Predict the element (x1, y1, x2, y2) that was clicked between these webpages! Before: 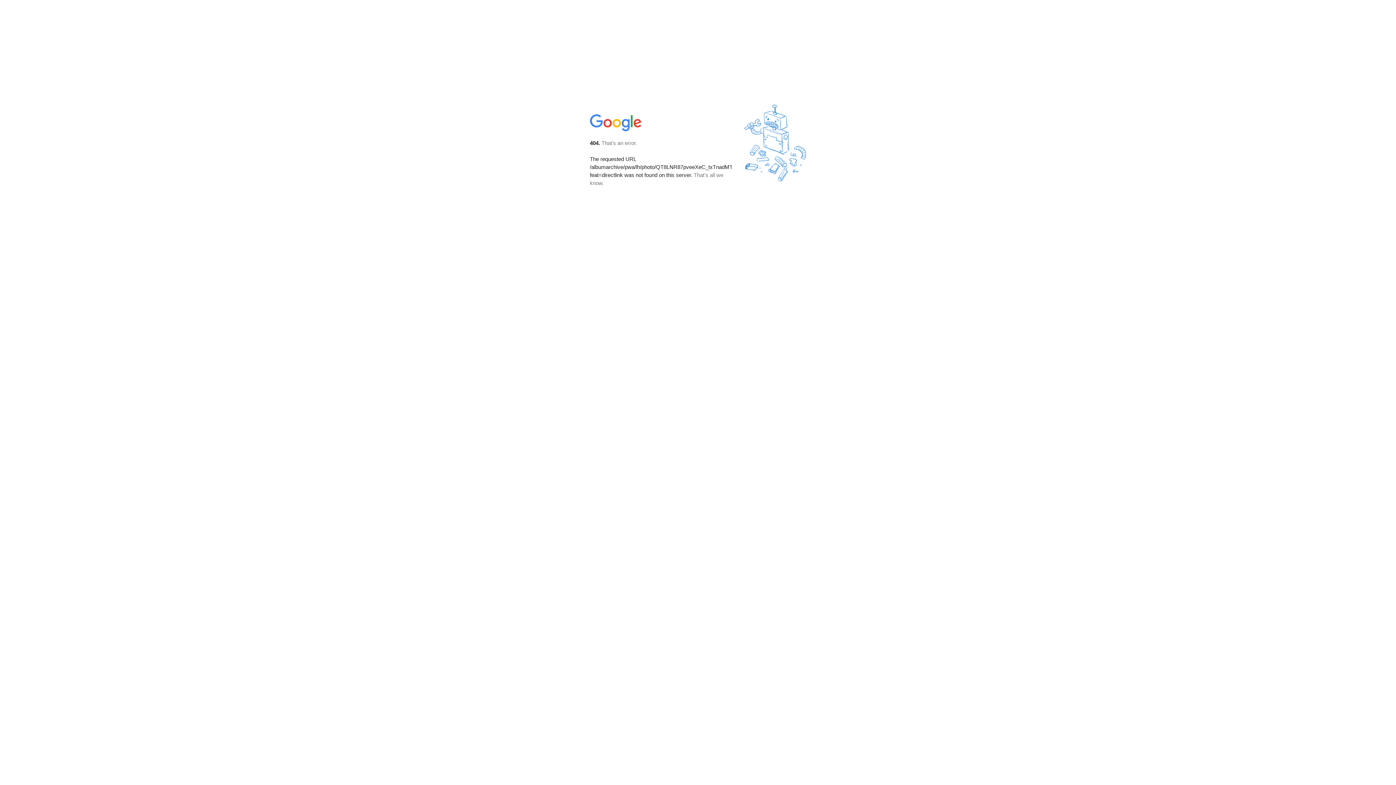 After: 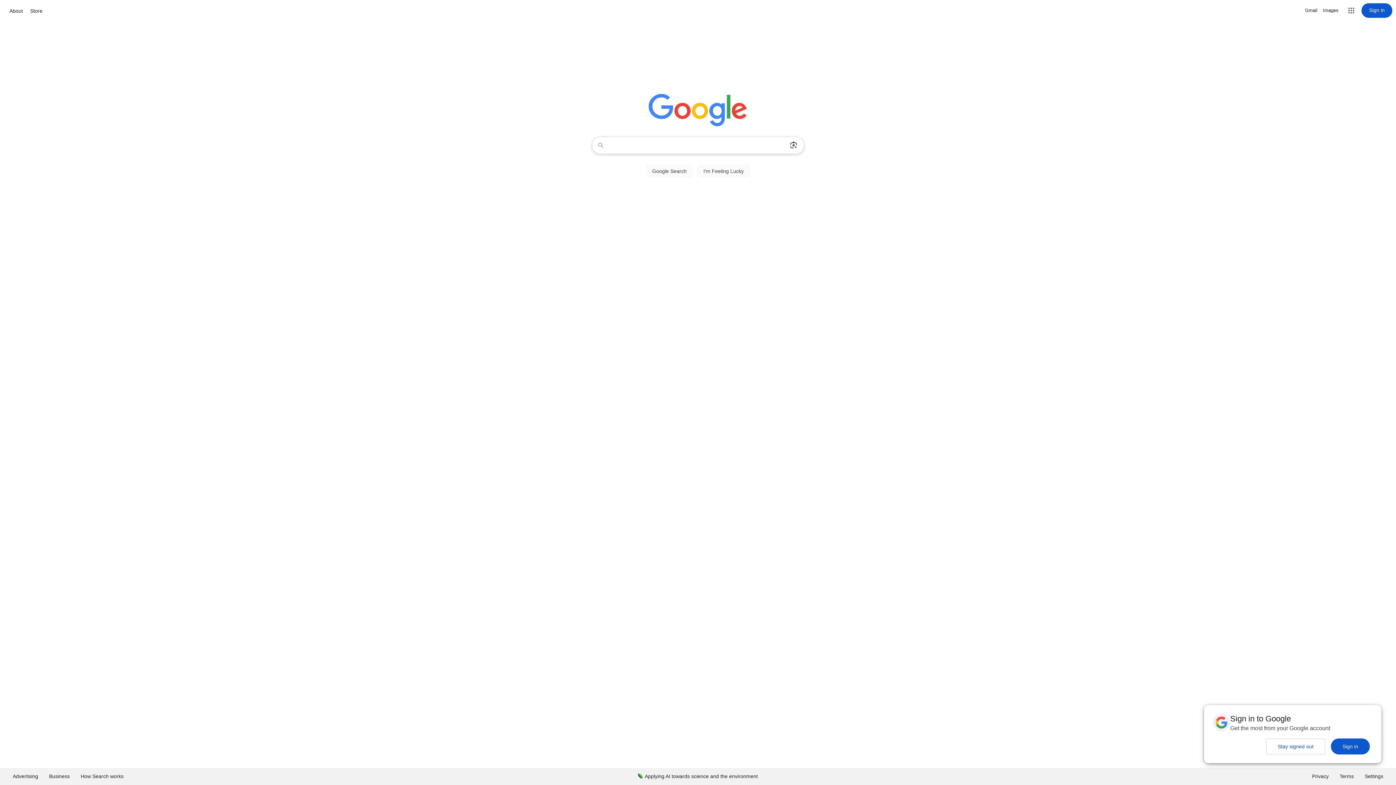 Action: bbox: (590, 127, 642, 134)